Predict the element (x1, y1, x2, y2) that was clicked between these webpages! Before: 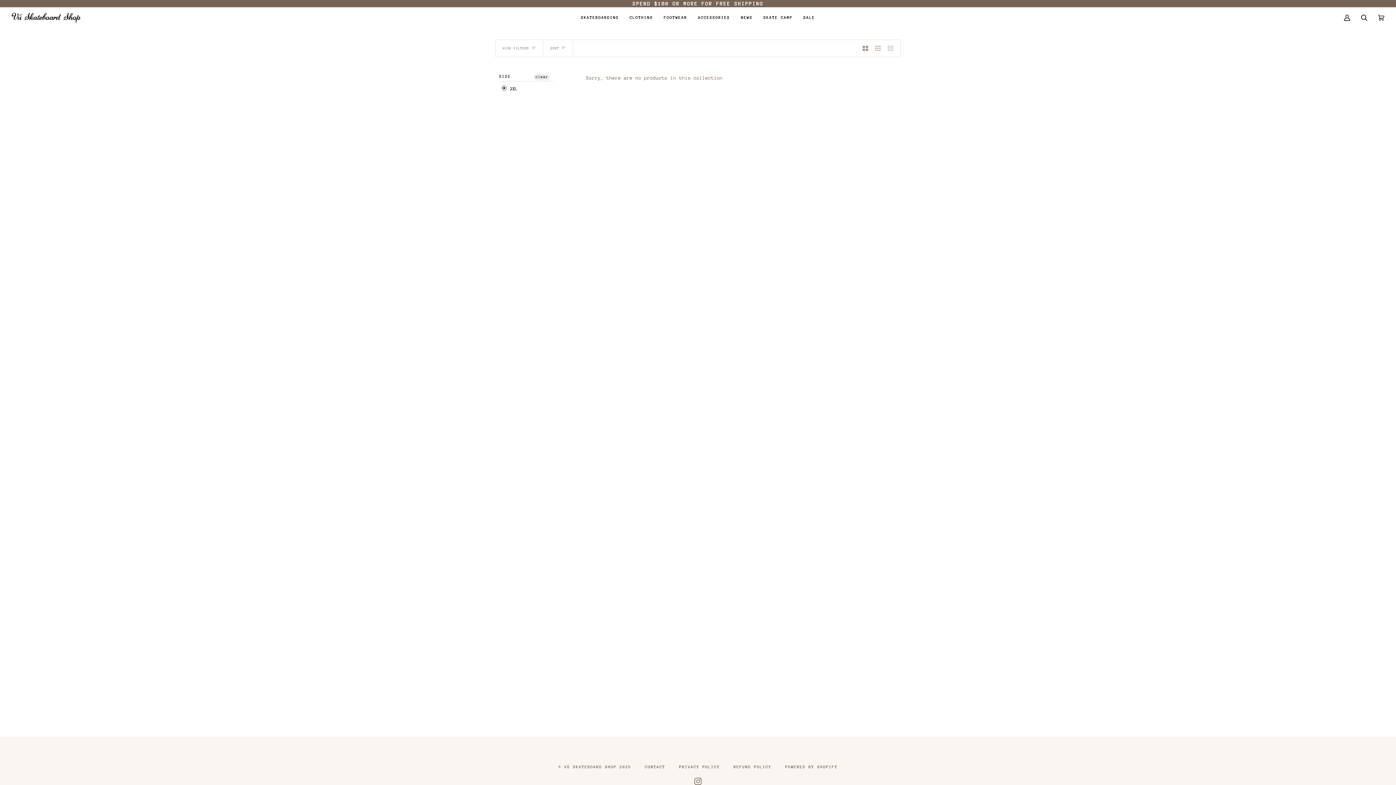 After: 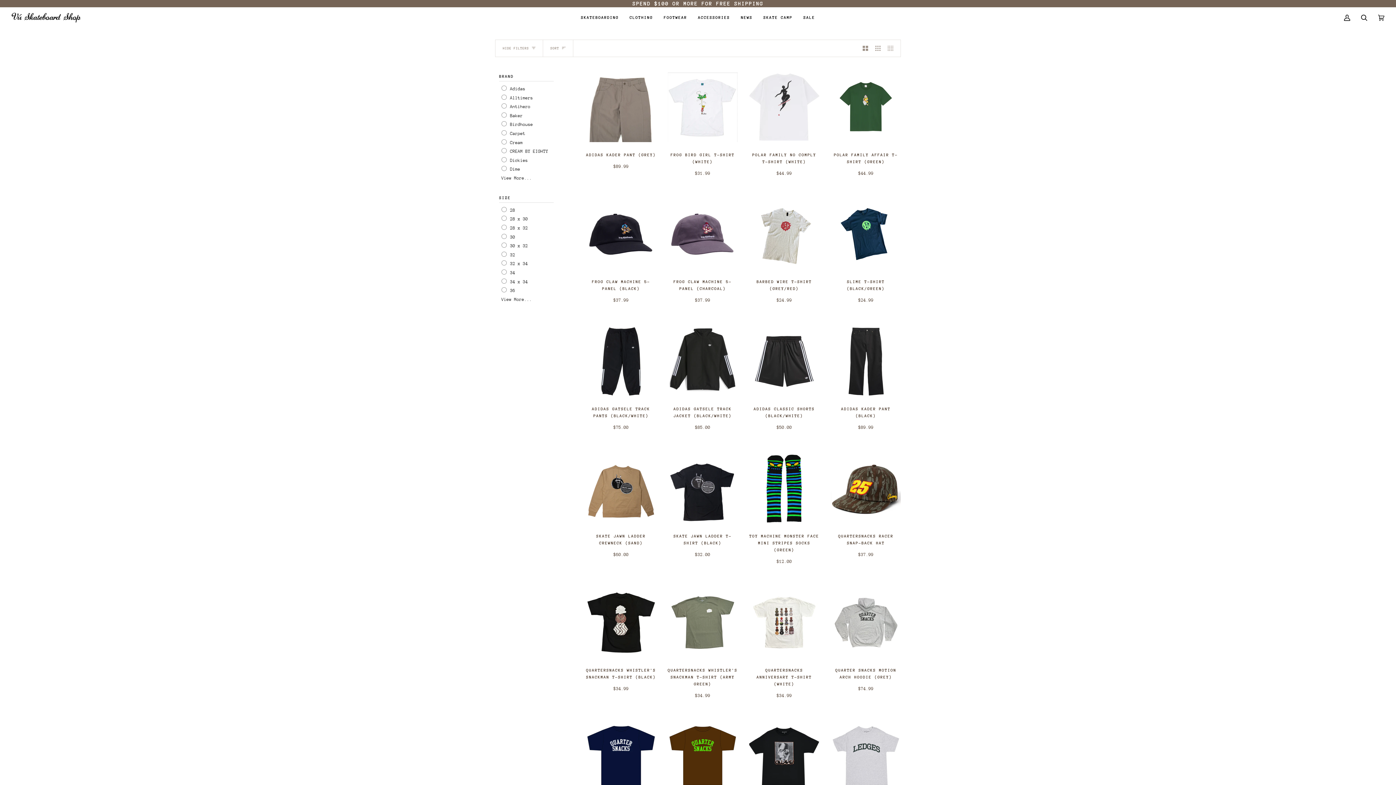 Action: label: CLOTHING bbox: (624, 7, 658, 28)